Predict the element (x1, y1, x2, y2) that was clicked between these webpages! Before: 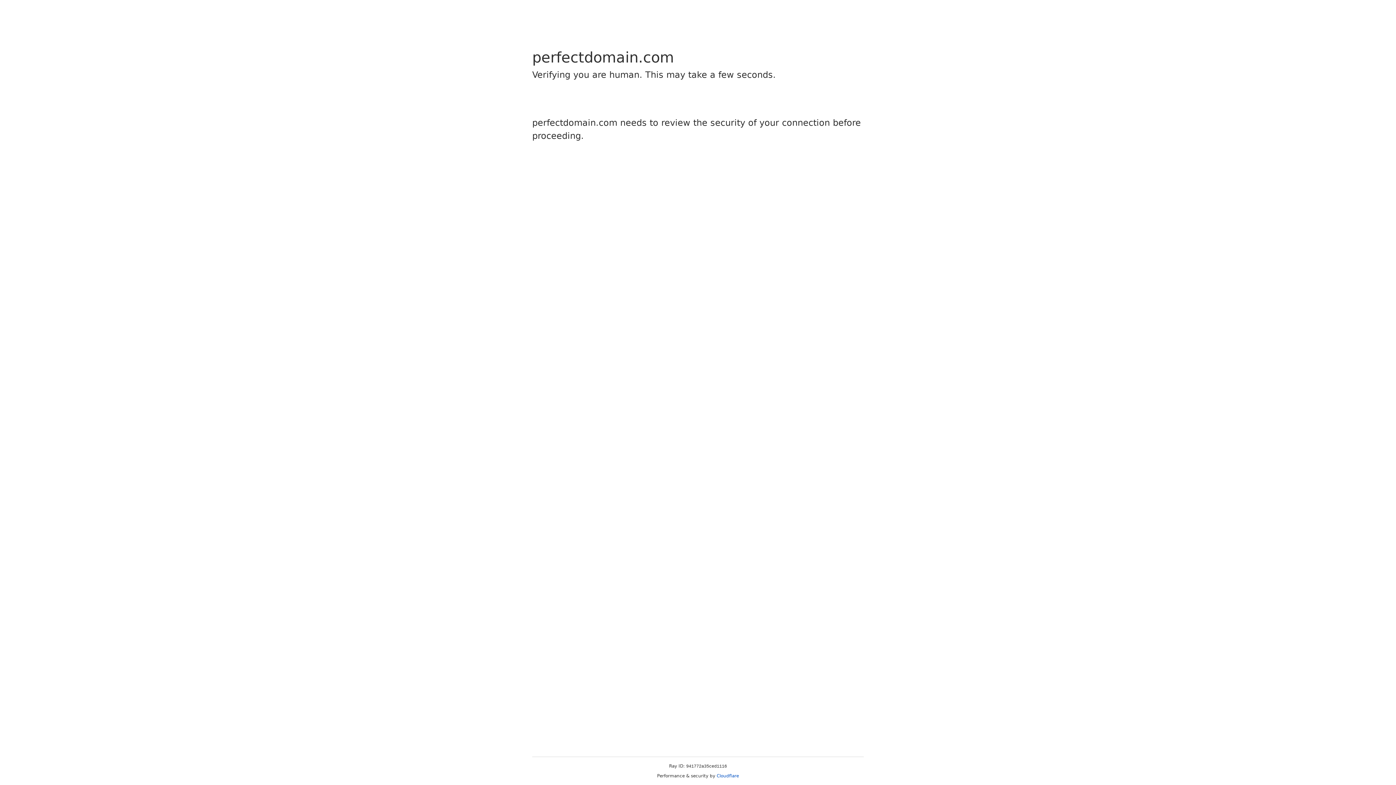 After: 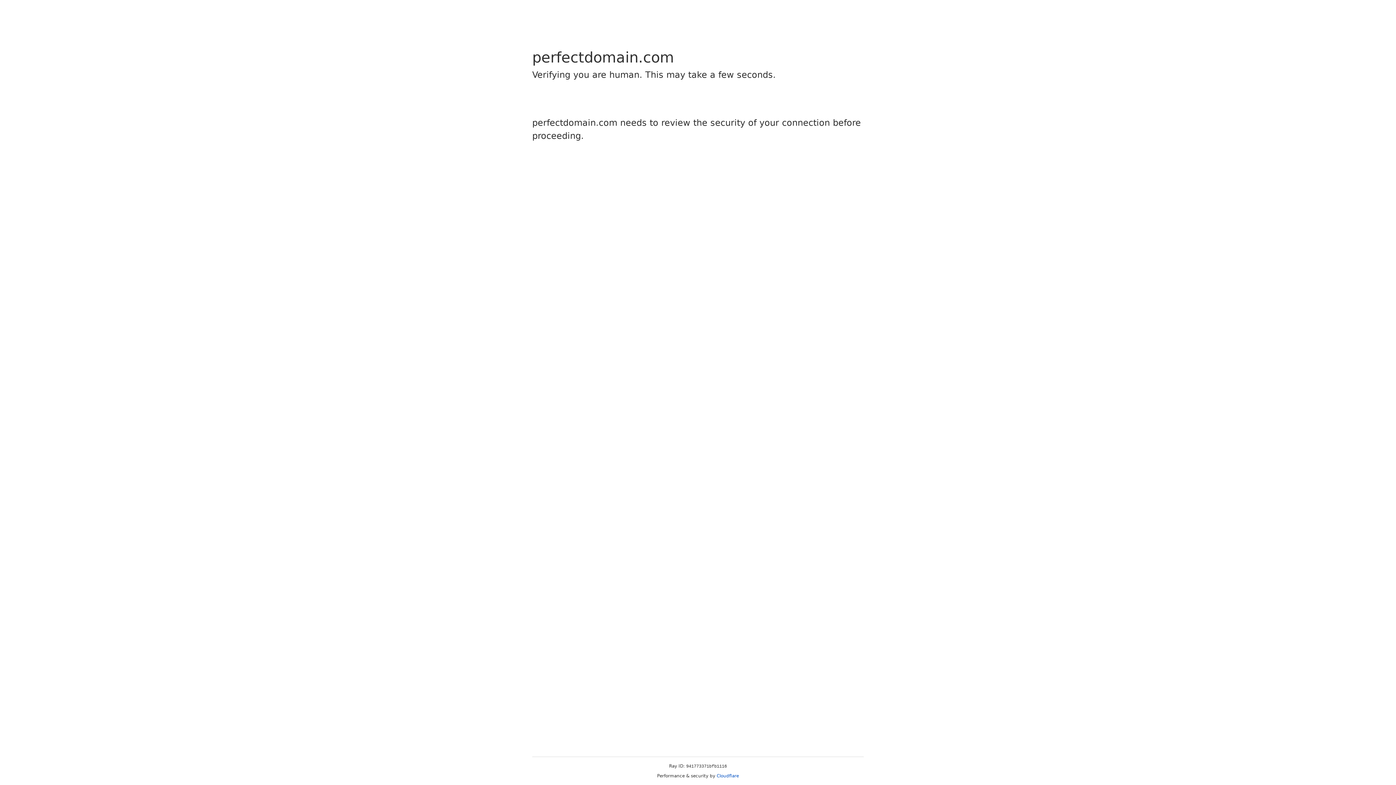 Action: bbox: (716, 773, 739, 778) label: Cloudflare